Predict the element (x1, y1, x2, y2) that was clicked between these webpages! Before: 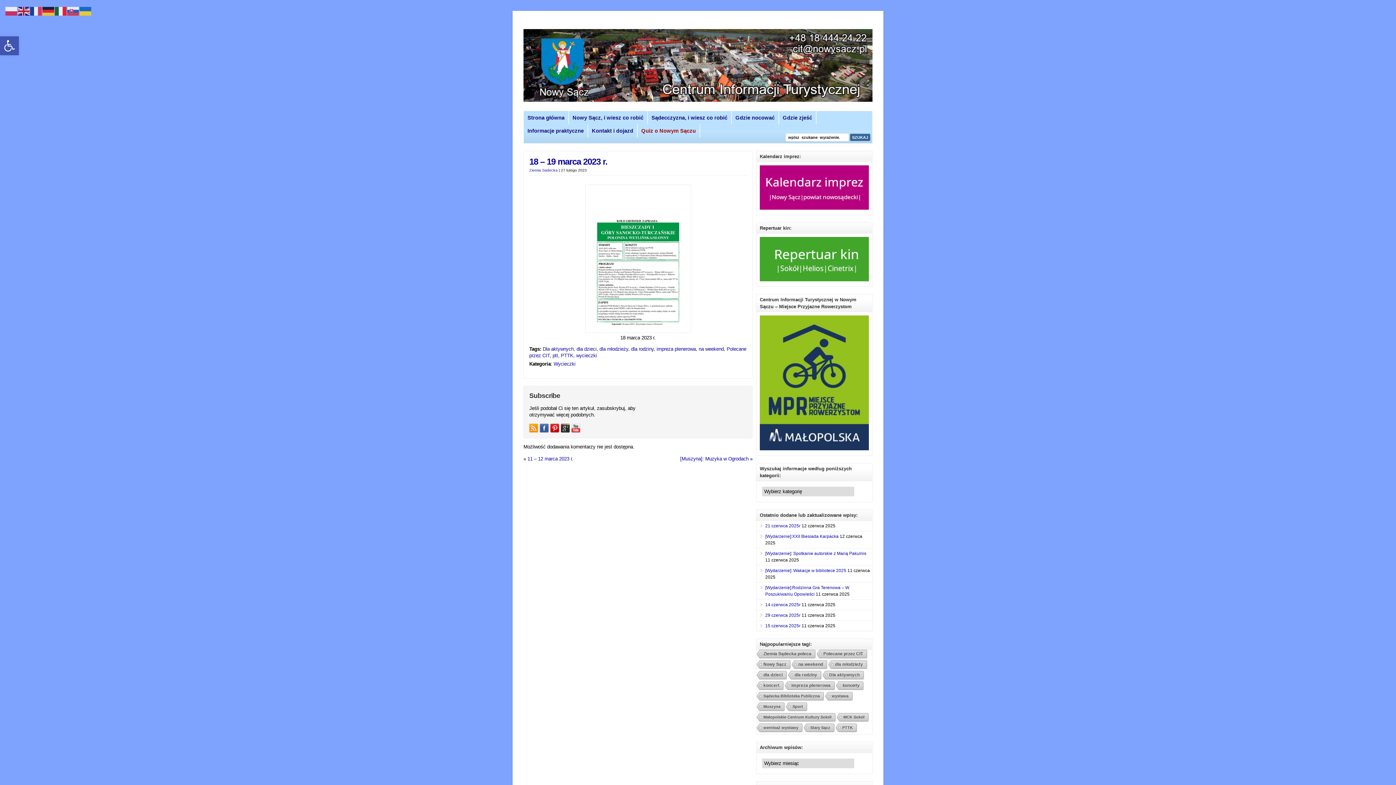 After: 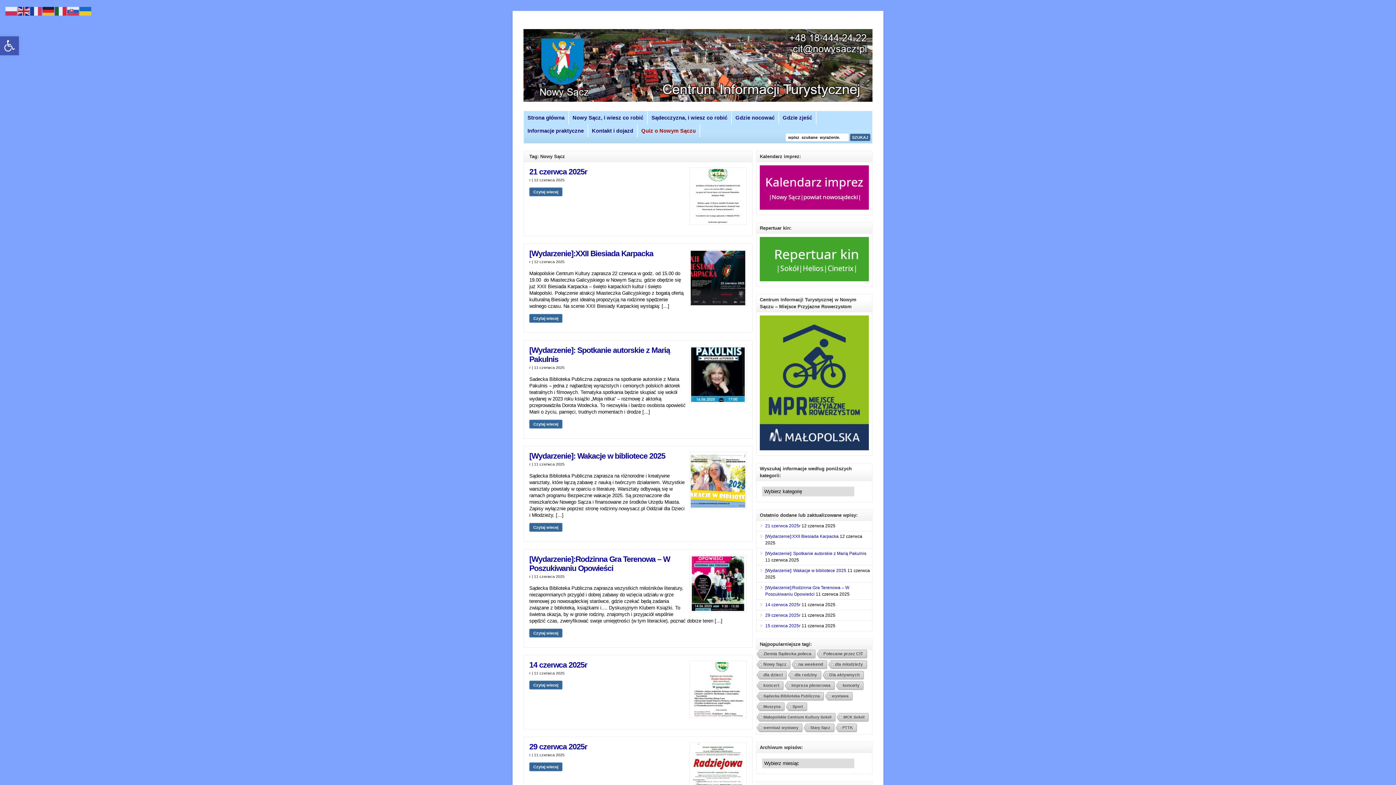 Action: bbox: (756, 660, 790, 669) label: Nowy Sącz (1 825 elementów)